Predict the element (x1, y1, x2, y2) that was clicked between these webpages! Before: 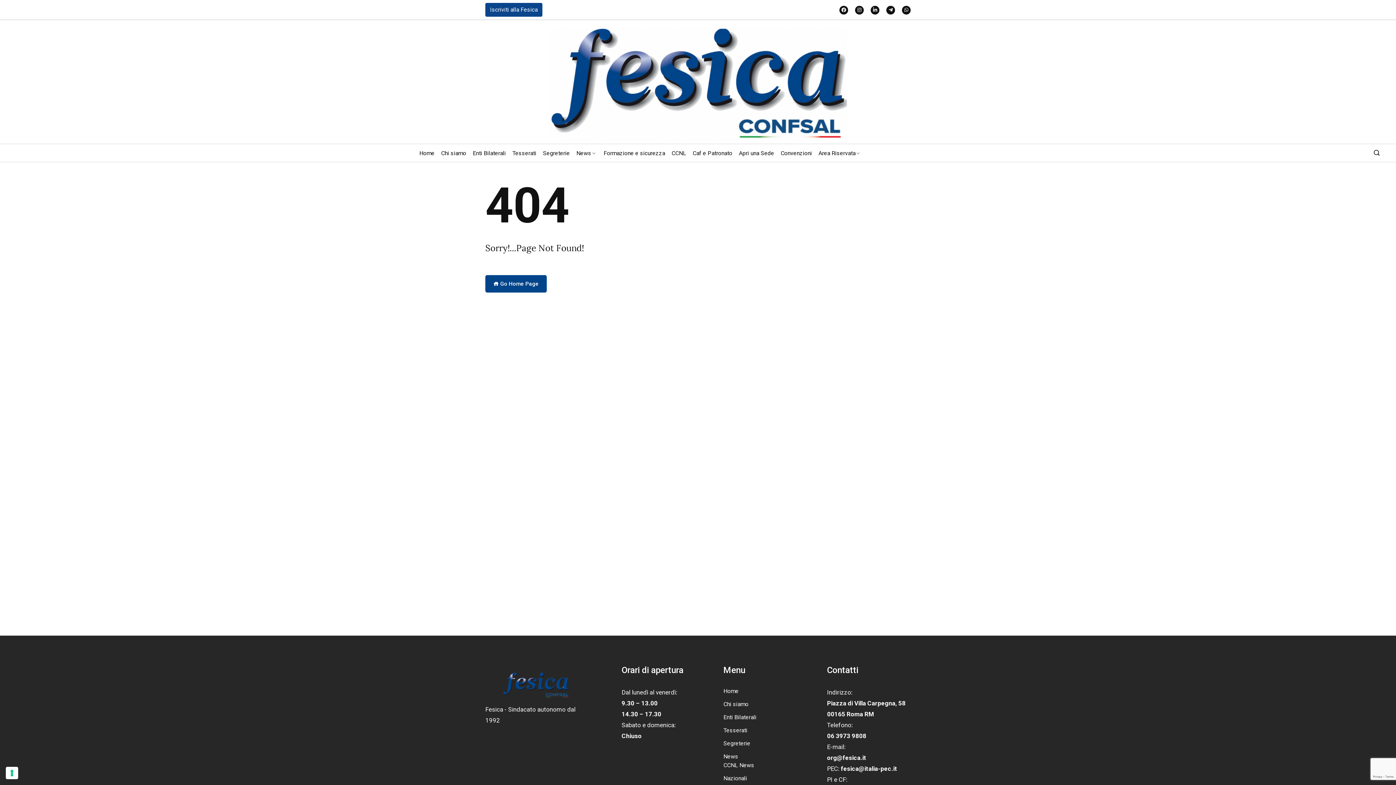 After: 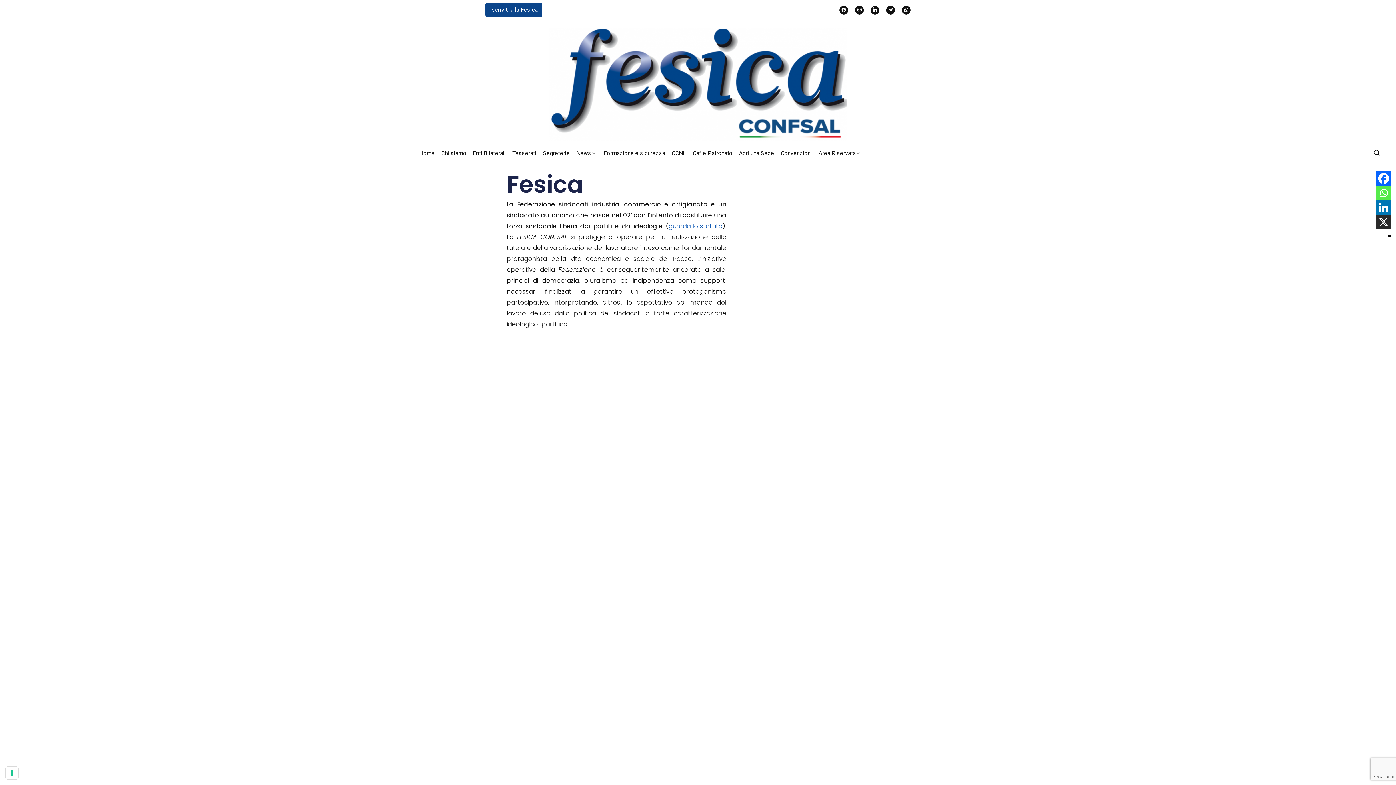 Action: bbox: (438, 149, 468, 157) label: Chi siamo